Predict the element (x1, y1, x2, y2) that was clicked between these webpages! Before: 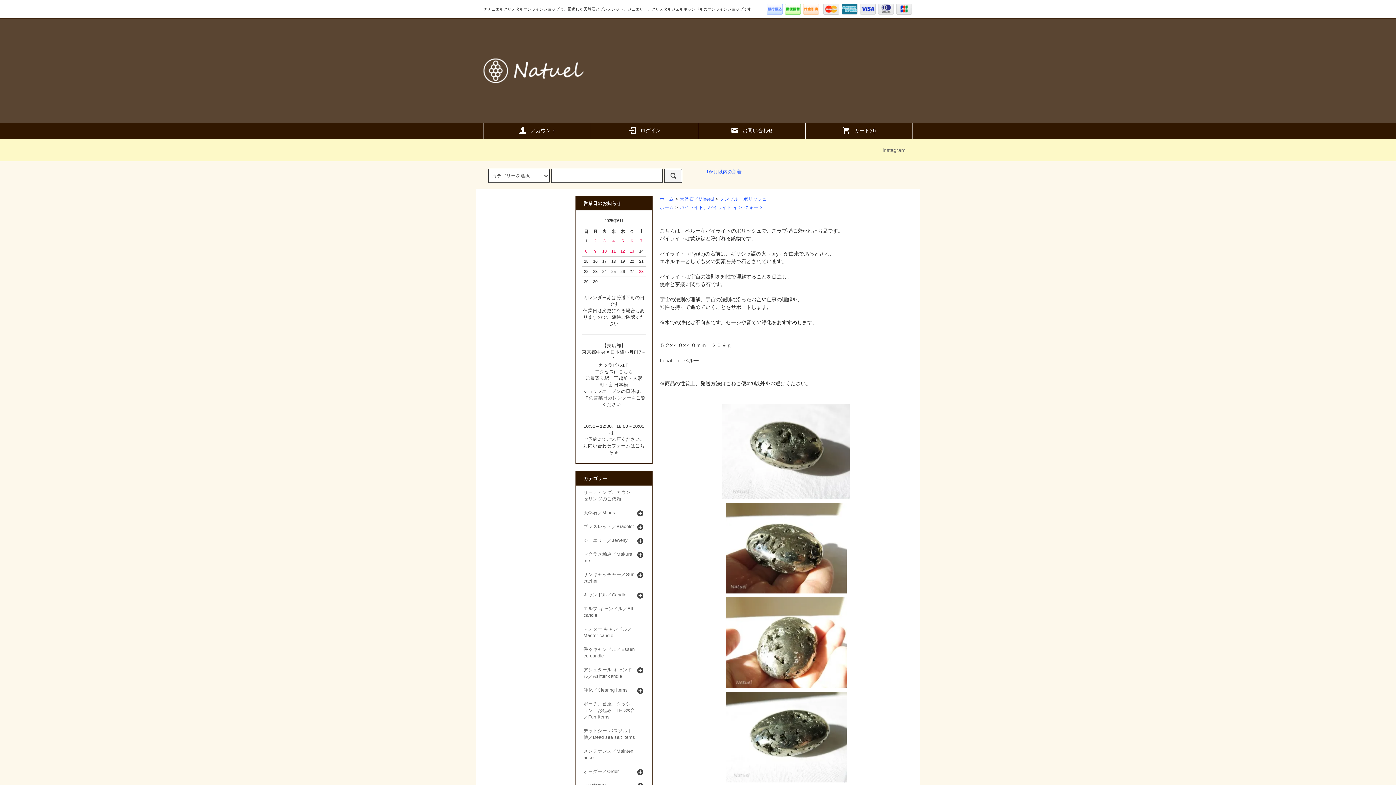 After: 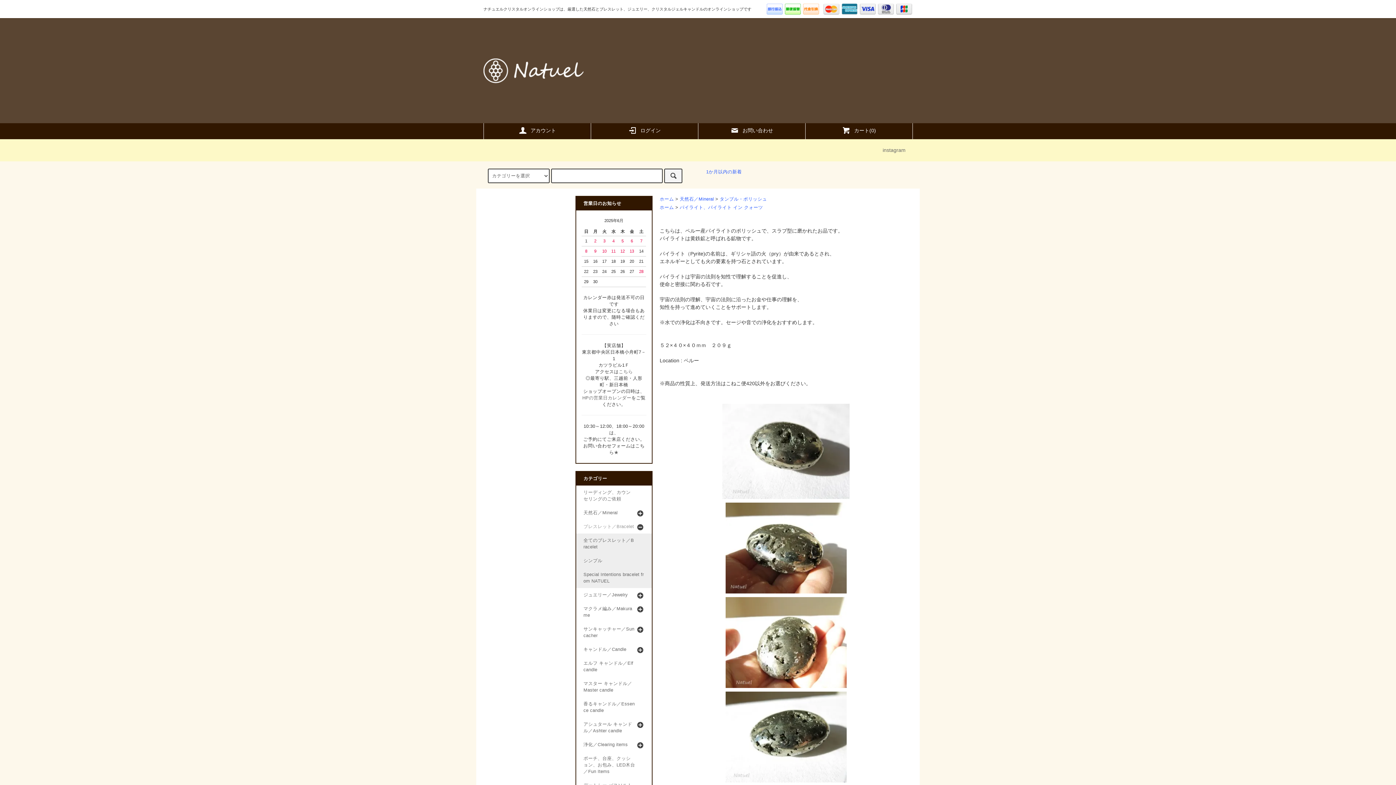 Action: label: ブレスレット／Bracelet bbox: (576, 520, 651, 533)